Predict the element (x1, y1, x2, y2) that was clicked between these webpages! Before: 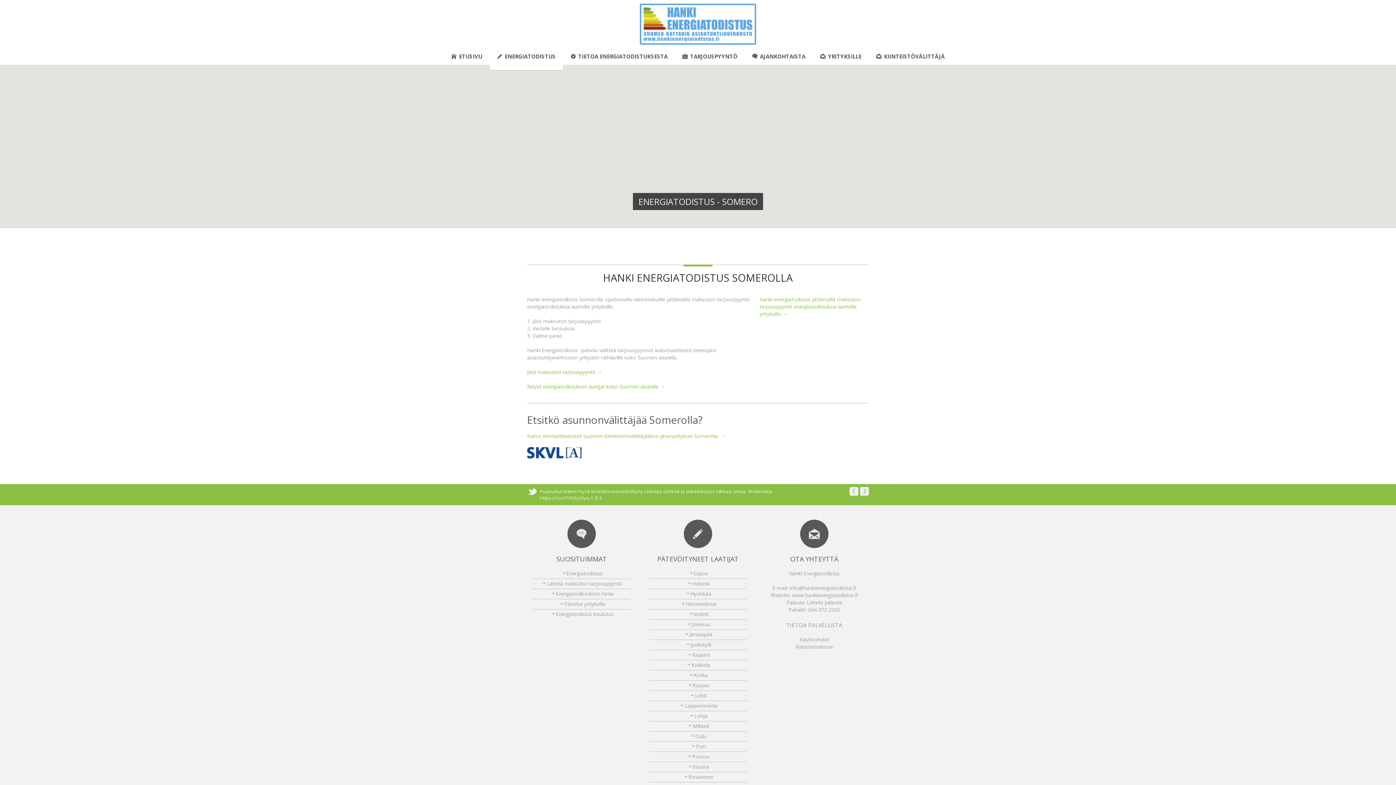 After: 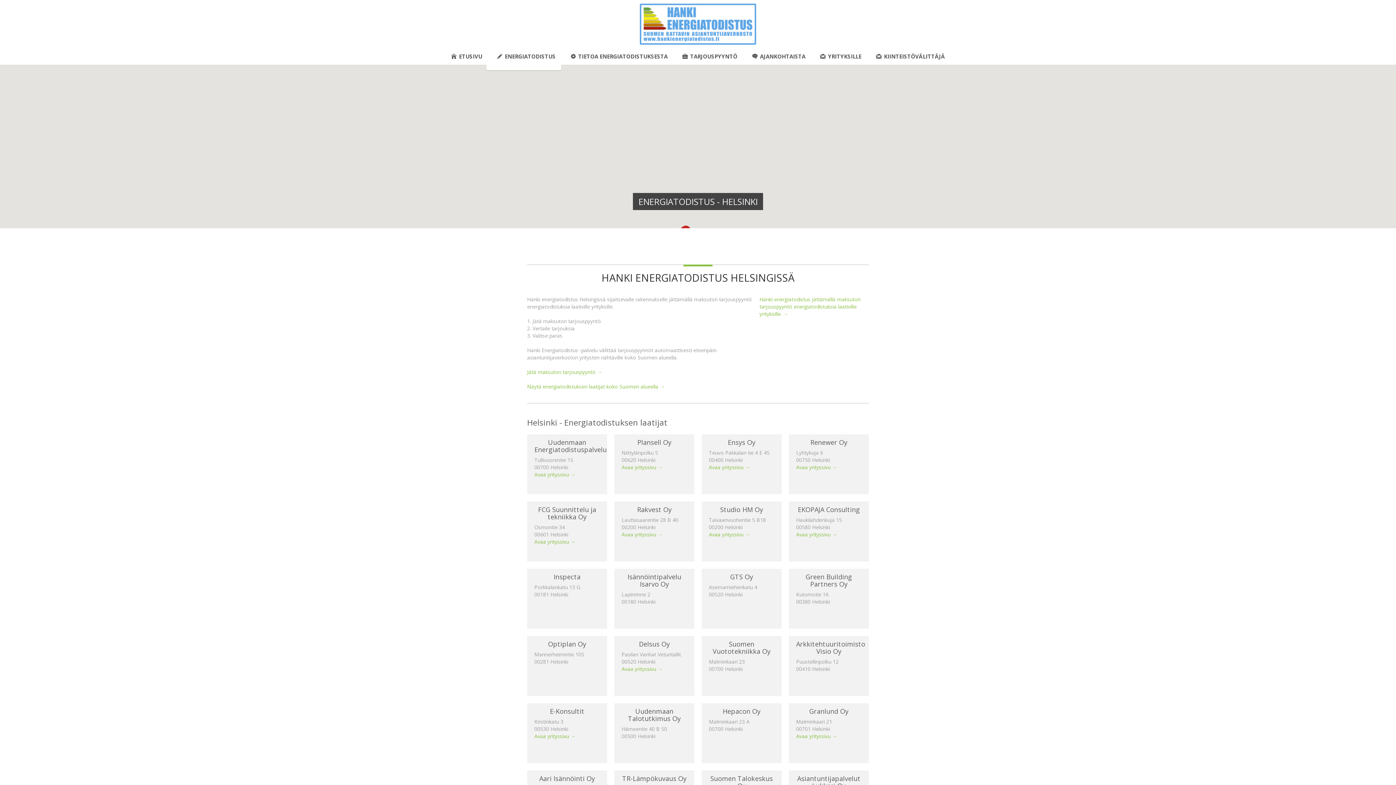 Action: bbox: (686, 580, 710, 587) label: Helsinki